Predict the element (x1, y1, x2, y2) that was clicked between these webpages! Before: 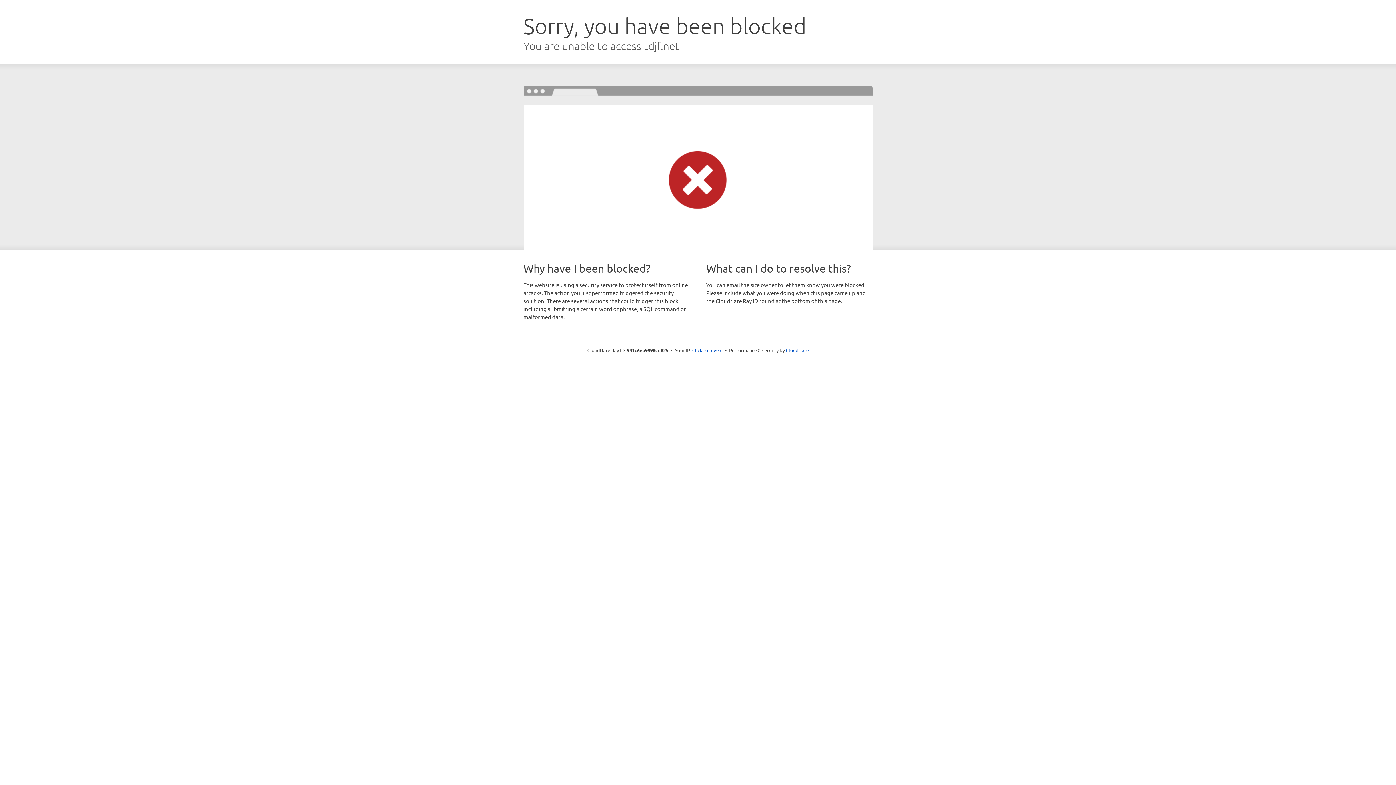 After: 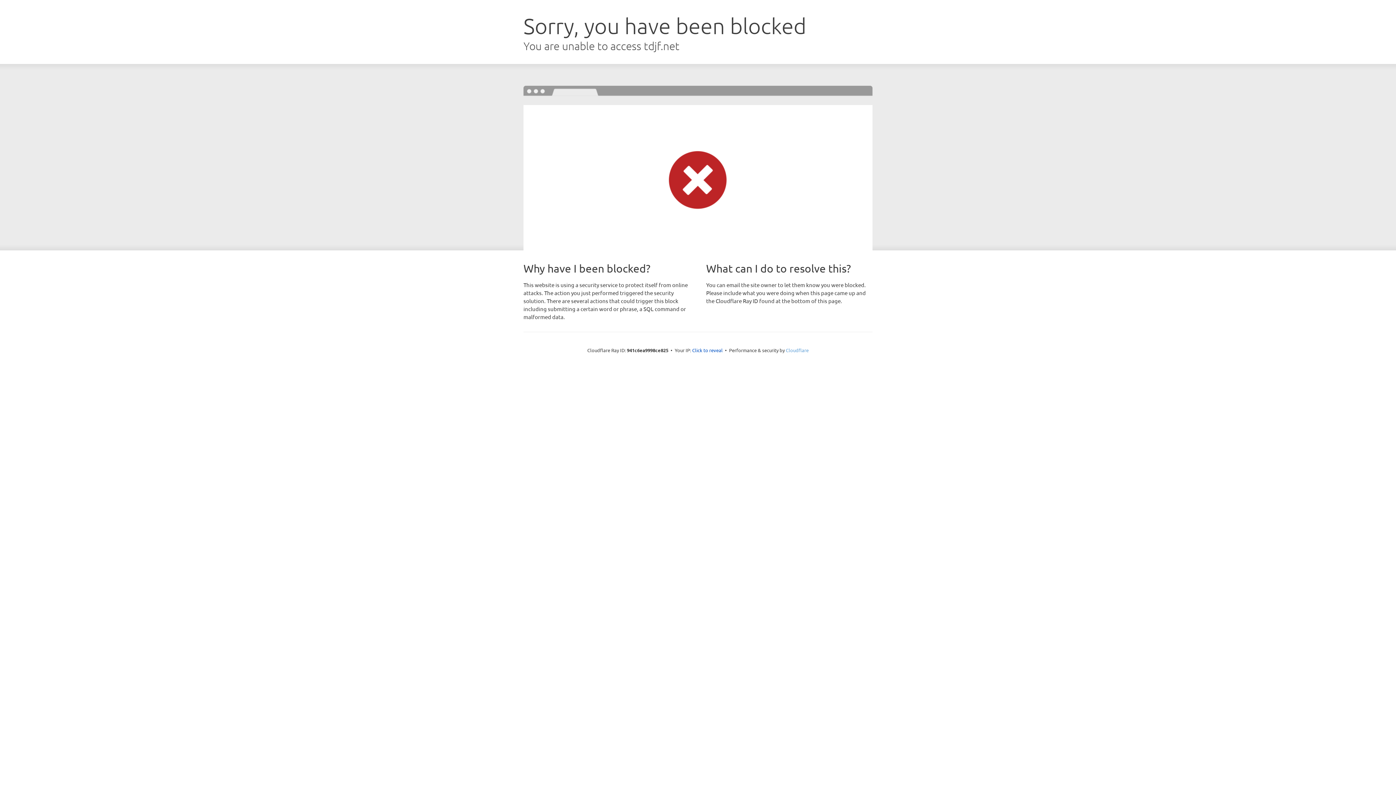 Action: label: Cloudflare bbox: (786, 347, 808, 353)